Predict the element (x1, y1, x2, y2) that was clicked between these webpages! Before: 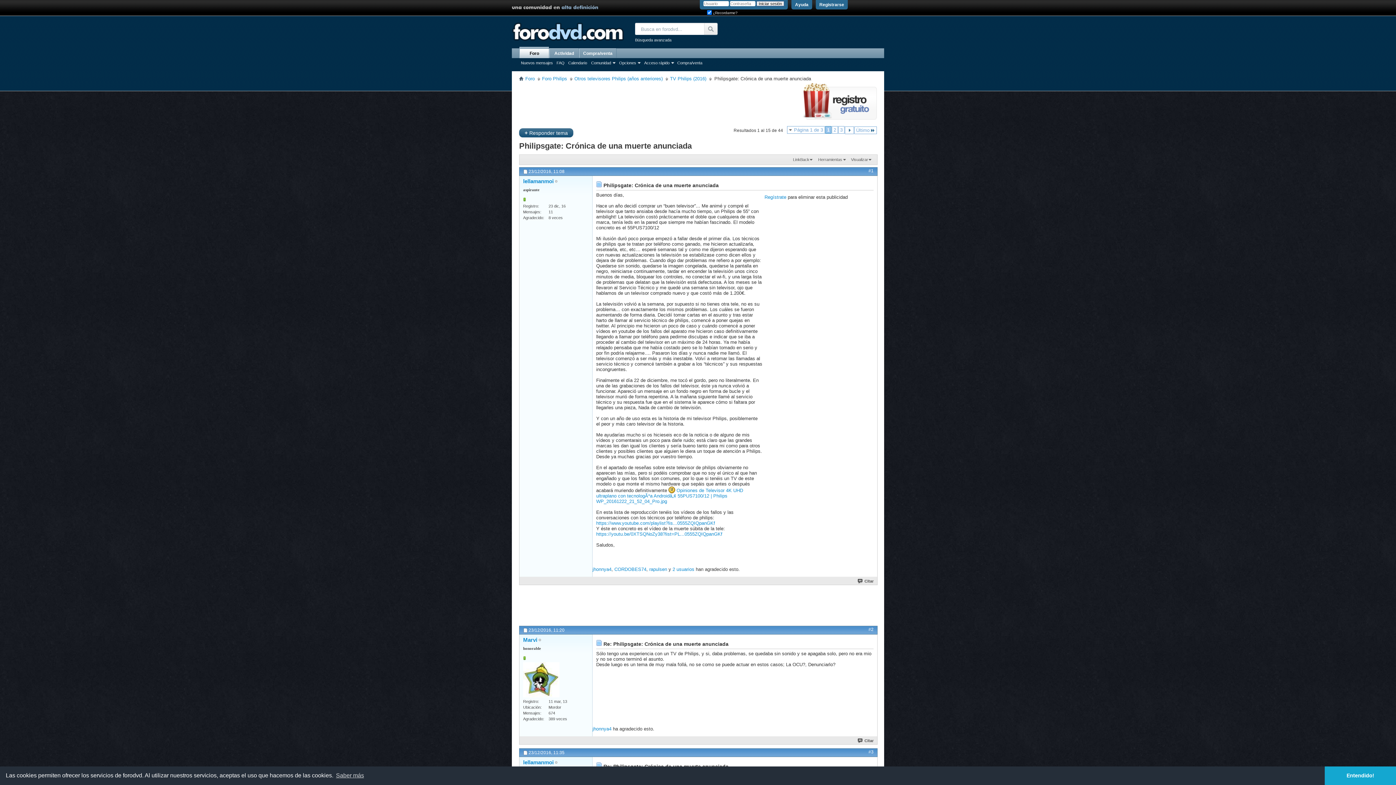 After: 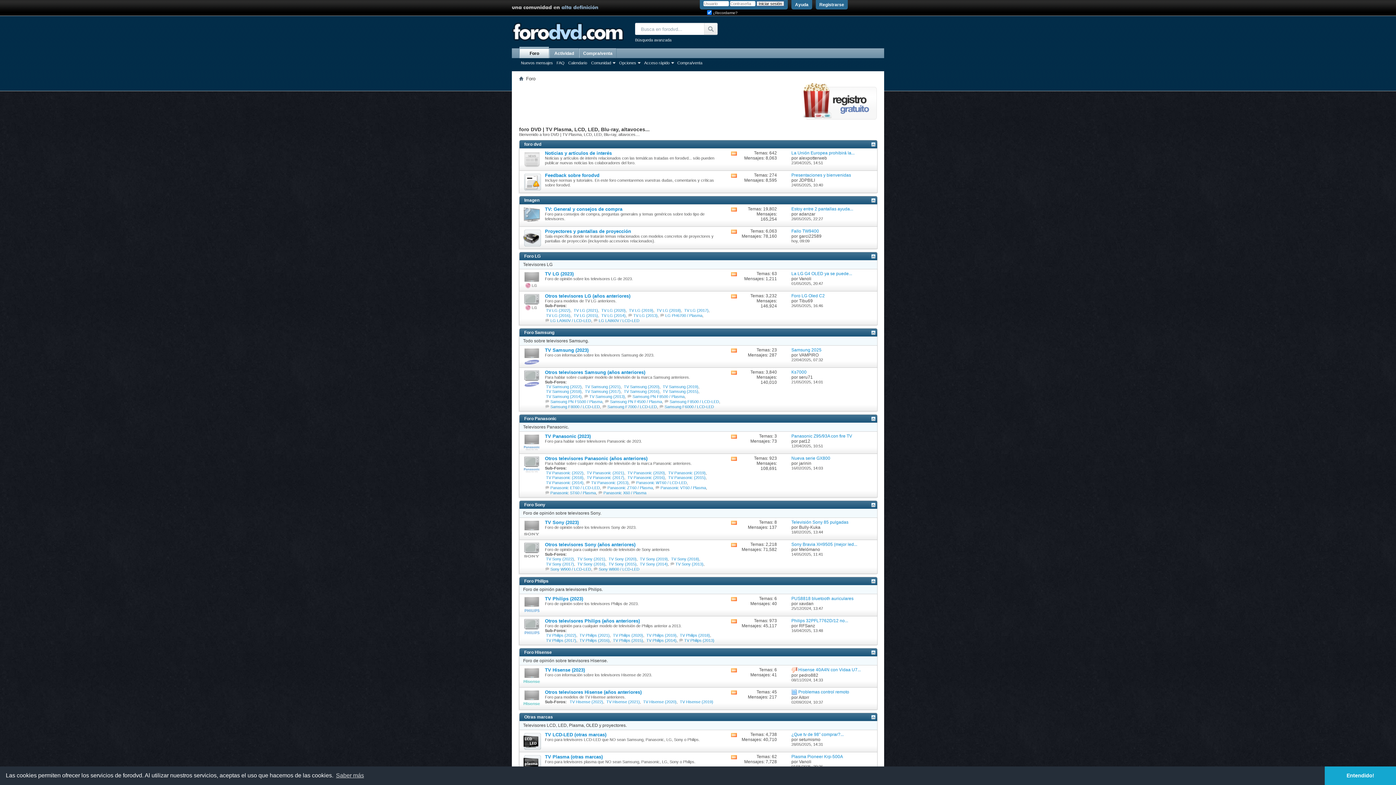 Action: bbox: (519, 76, 523, 81)